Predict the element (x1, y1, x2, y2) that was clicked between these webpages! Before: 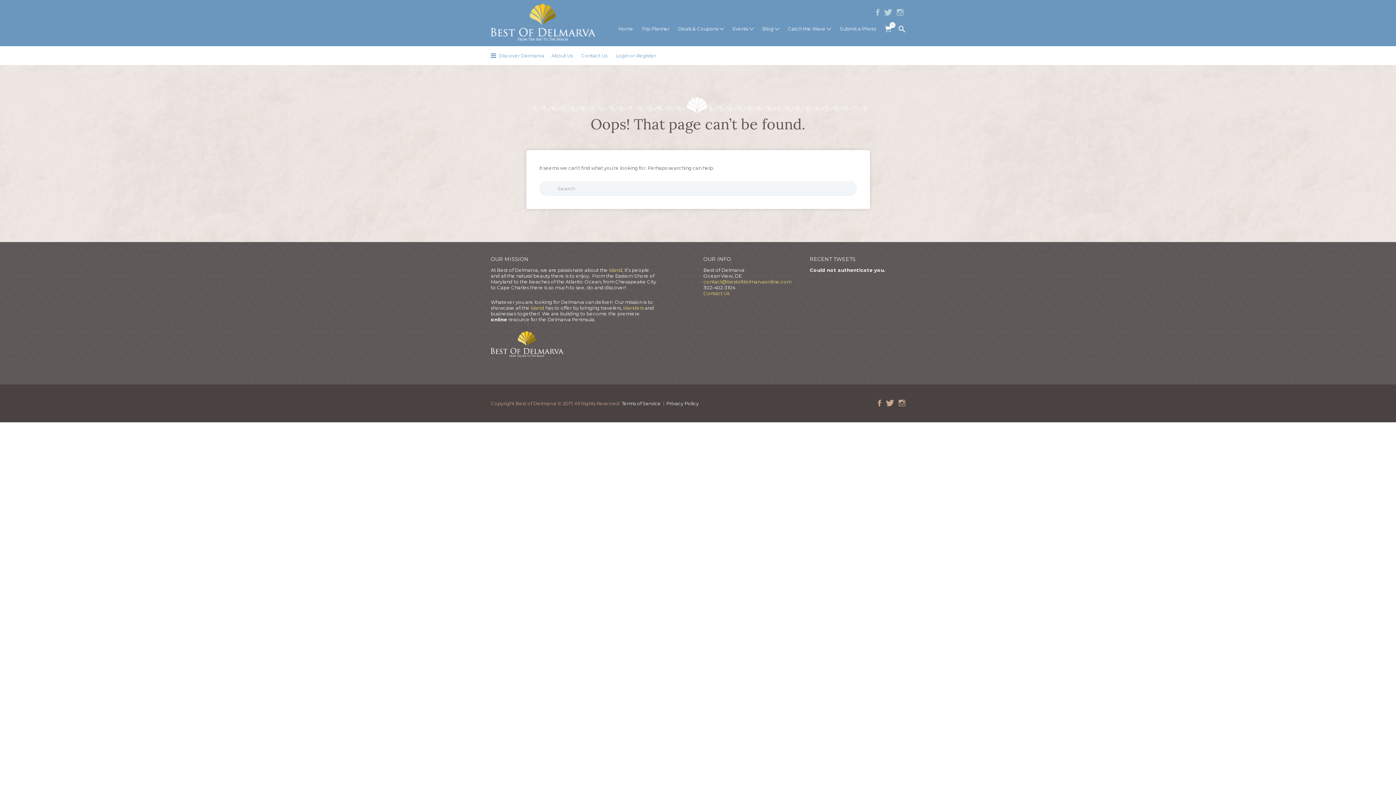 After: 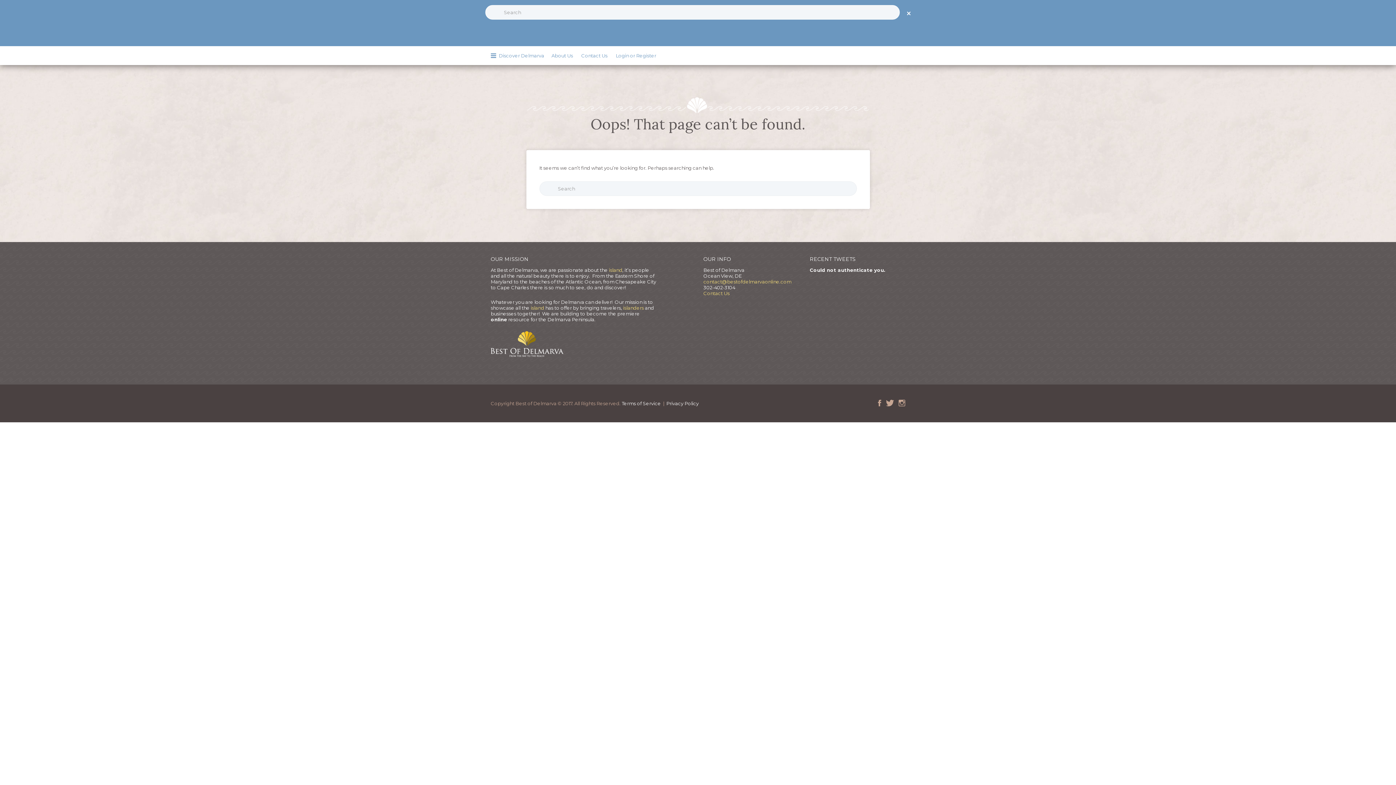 Action: bbox: (898, 18, 905, 40)